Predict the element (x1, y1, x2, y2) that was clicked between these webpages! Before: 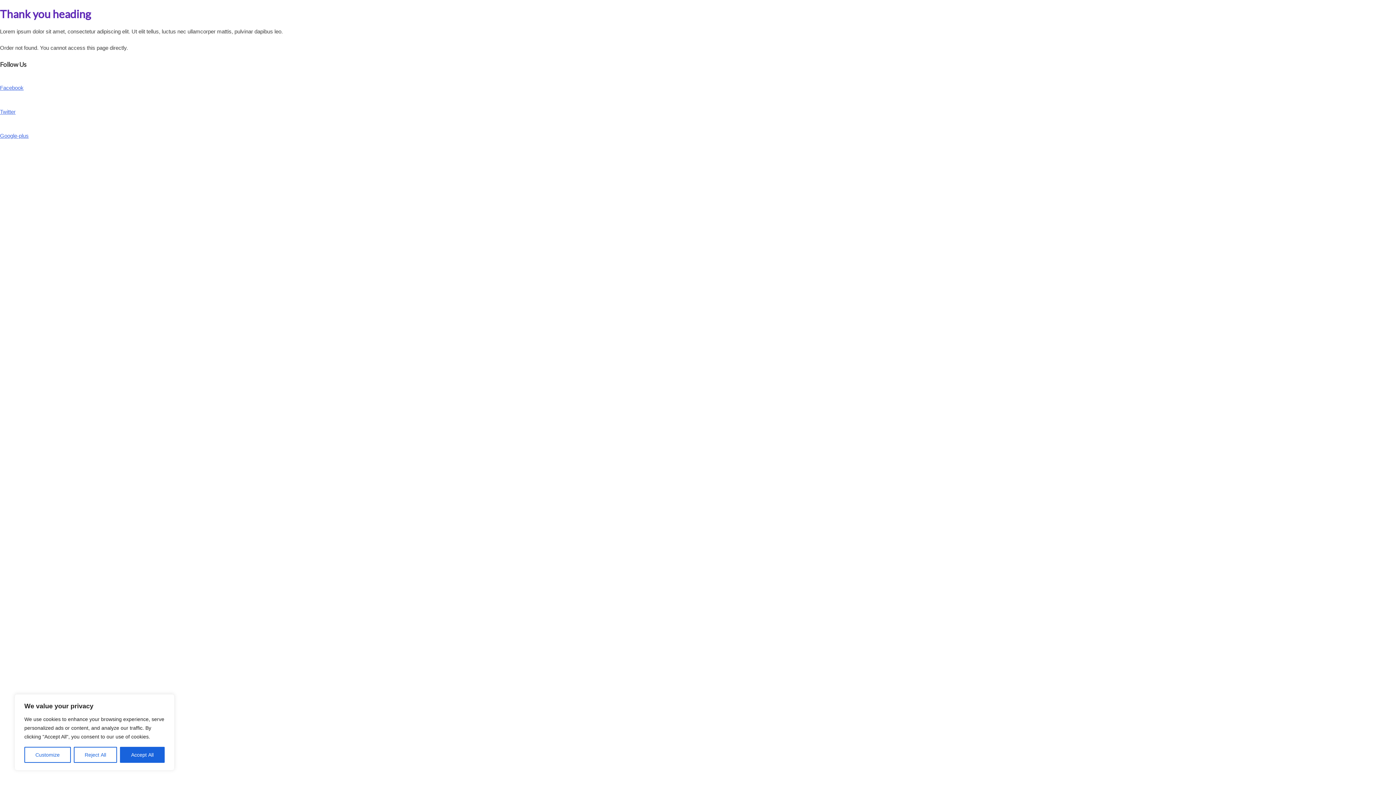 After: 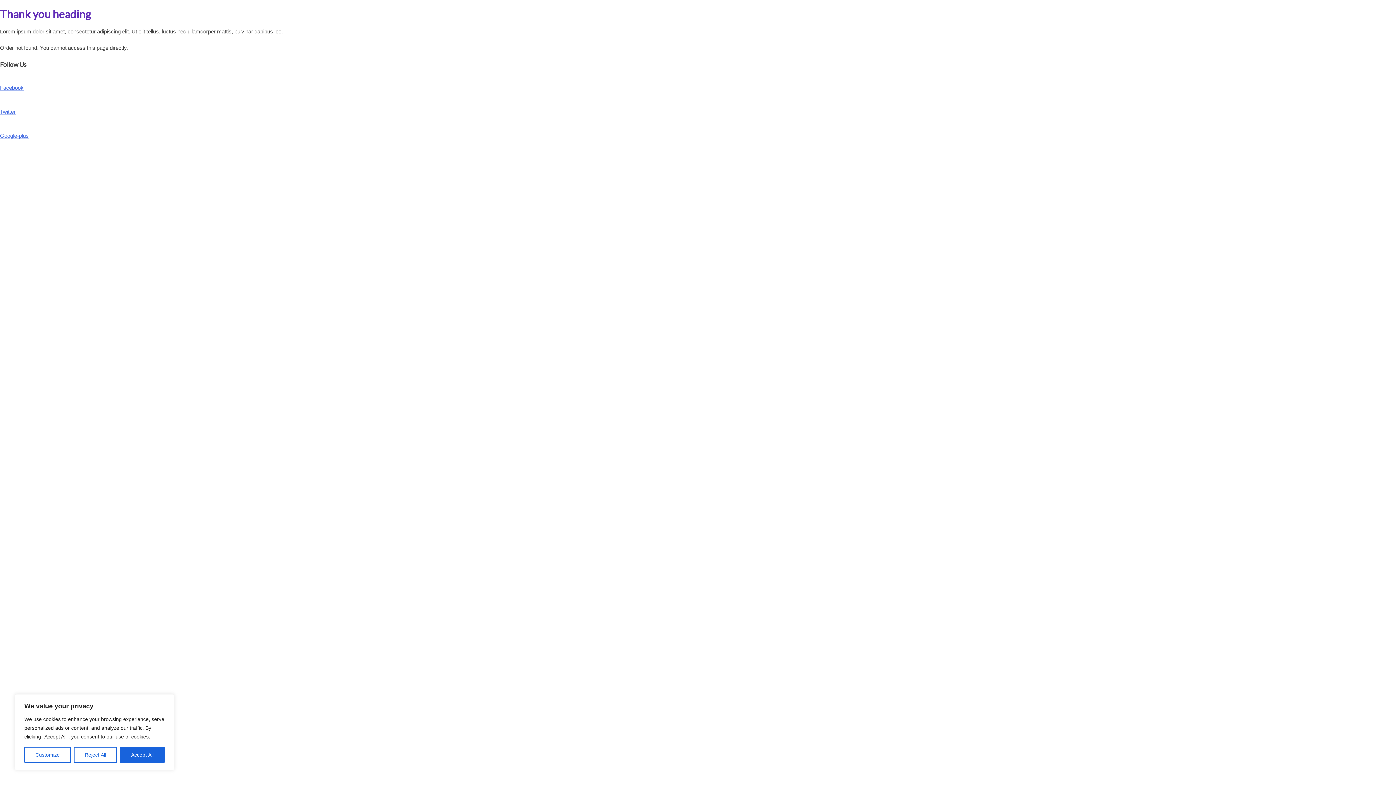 Action: label: 
Twitter
 bbox: (0, 108, 15, 114)